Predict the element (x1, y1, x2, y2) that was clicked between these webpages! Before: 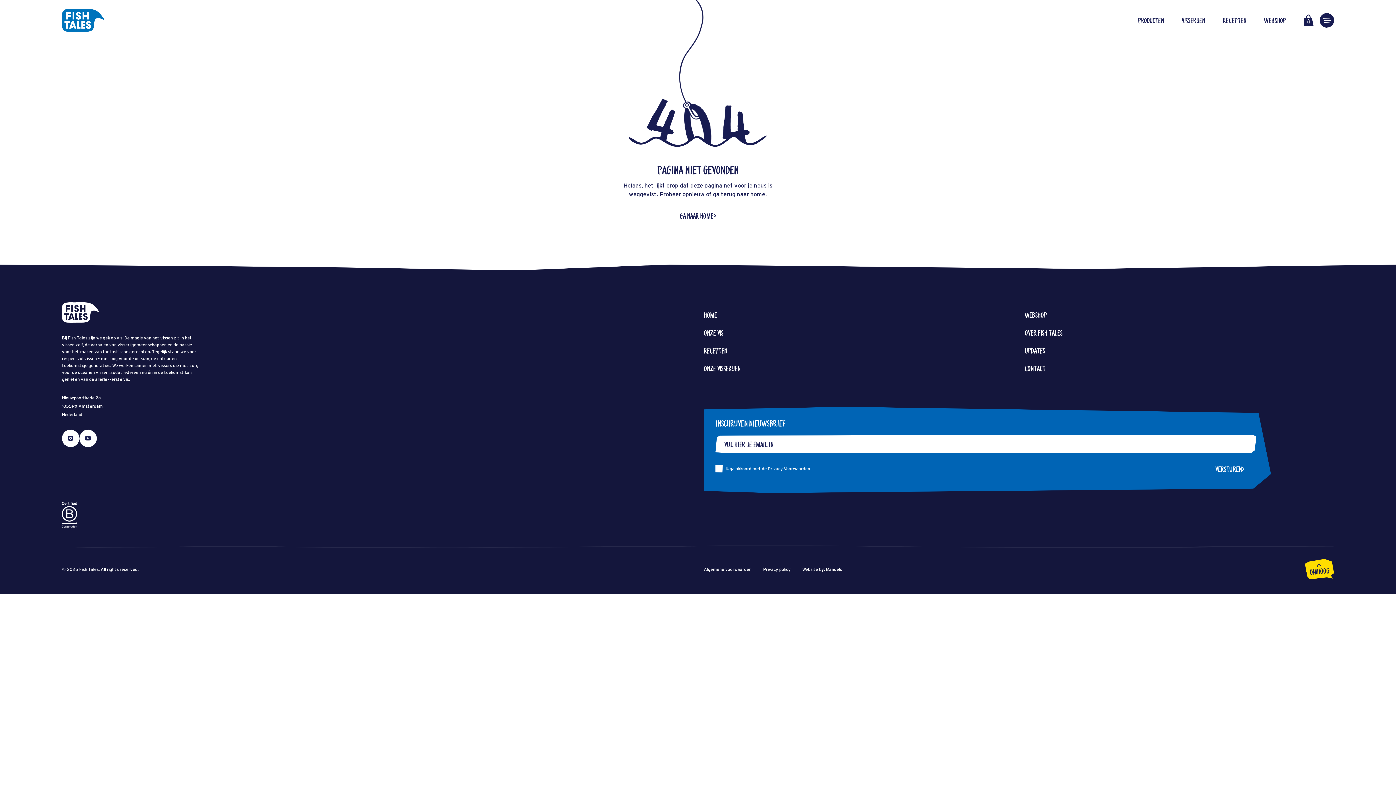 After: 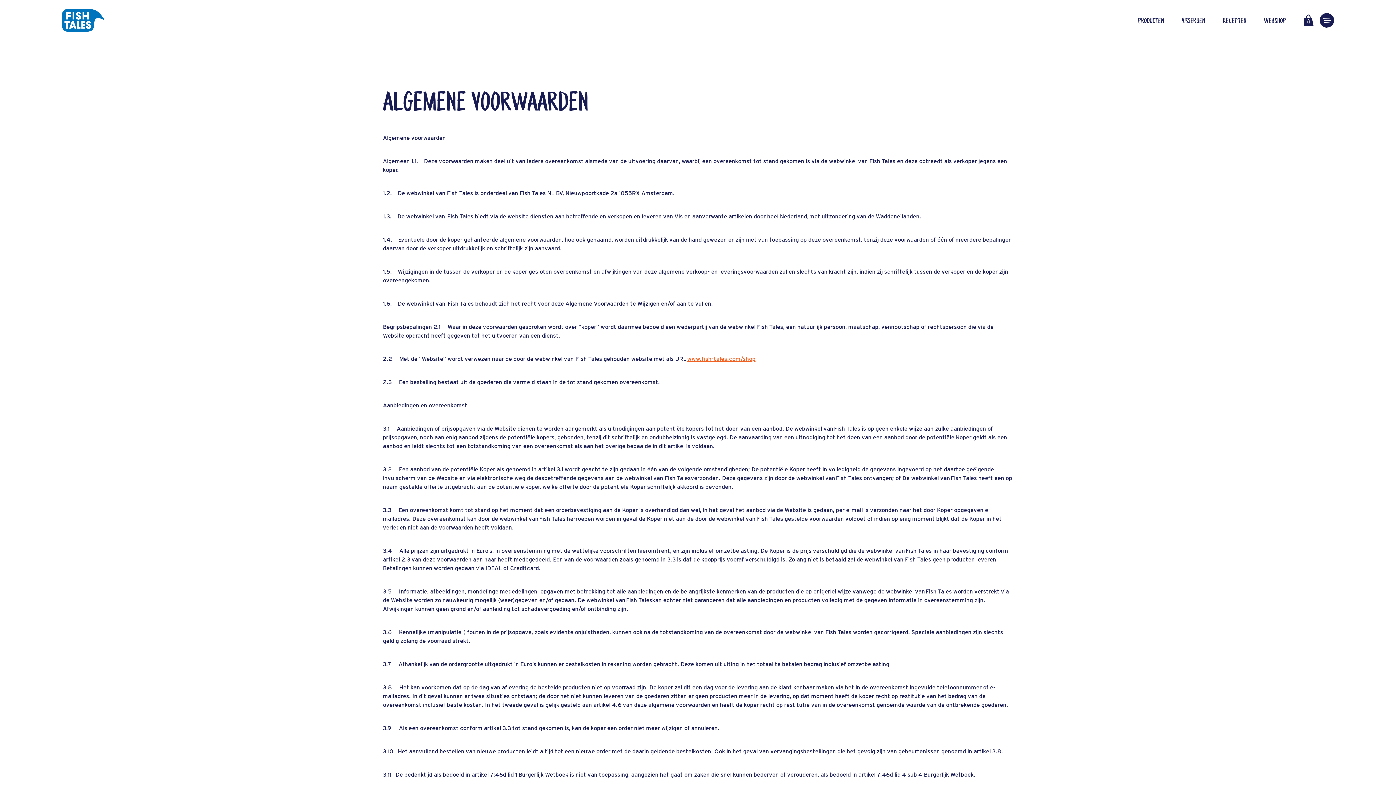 Action: label: Algemene voorwaarden bbox: (703, 566, 751, 572)